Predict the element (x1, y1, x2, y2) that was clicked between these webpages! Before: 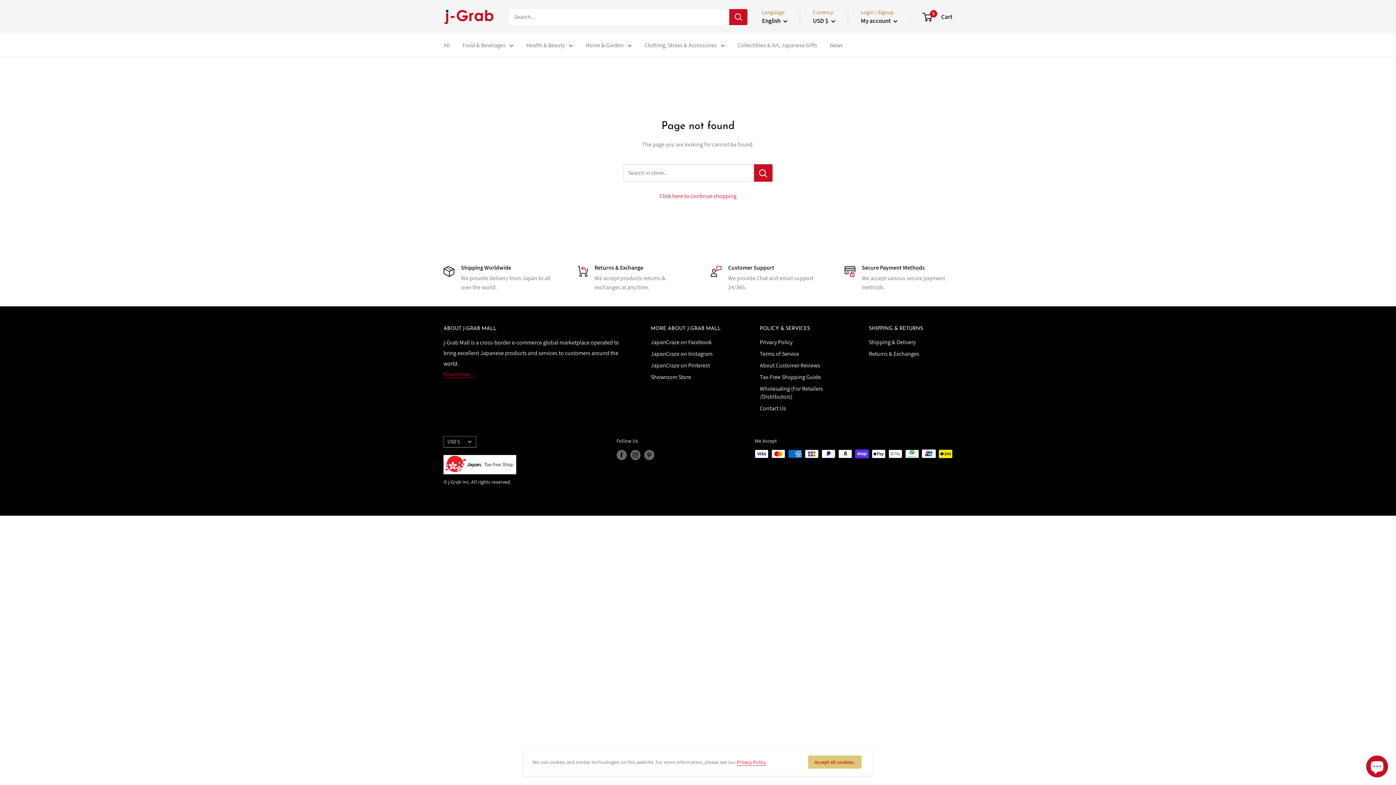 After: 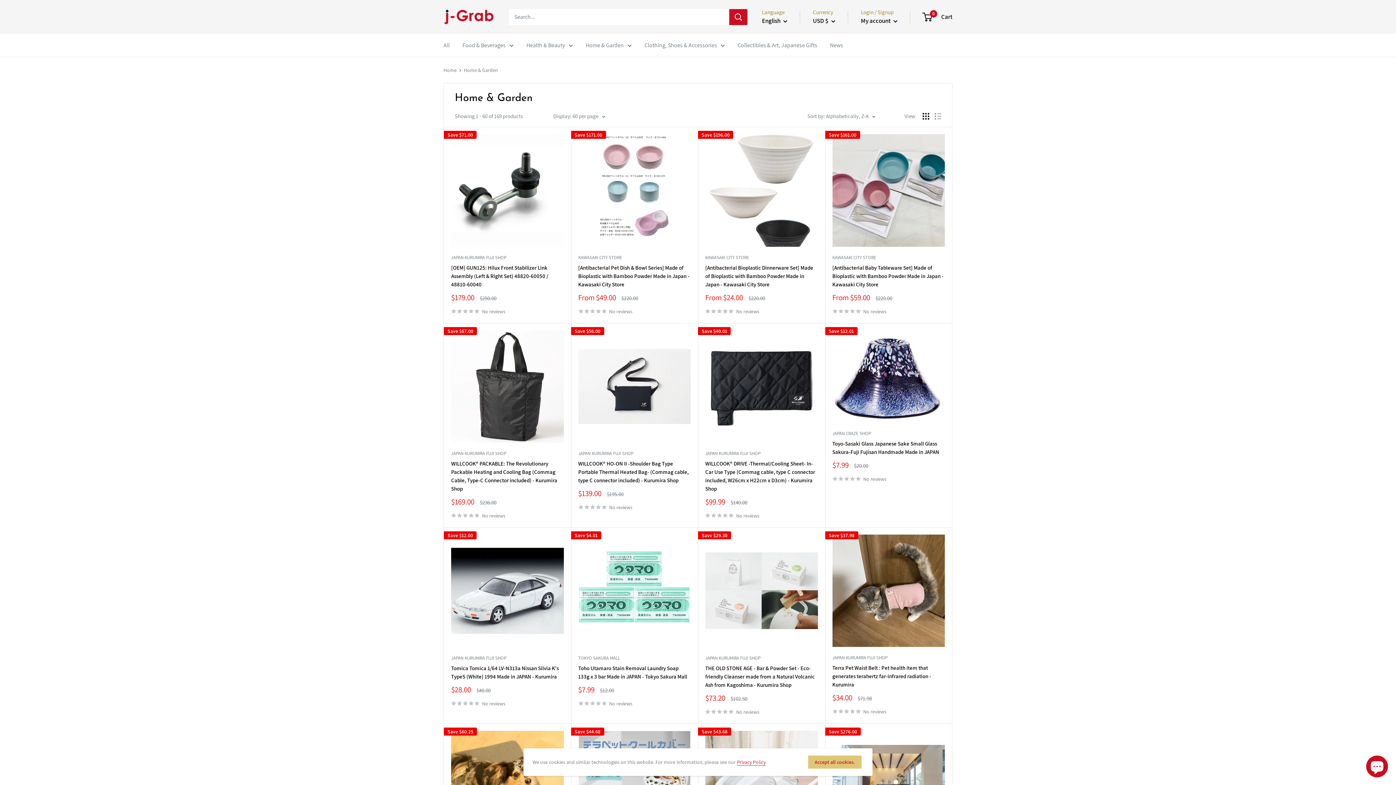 Action: label: Home & Garden bbox: (585, 40, 632, 50)